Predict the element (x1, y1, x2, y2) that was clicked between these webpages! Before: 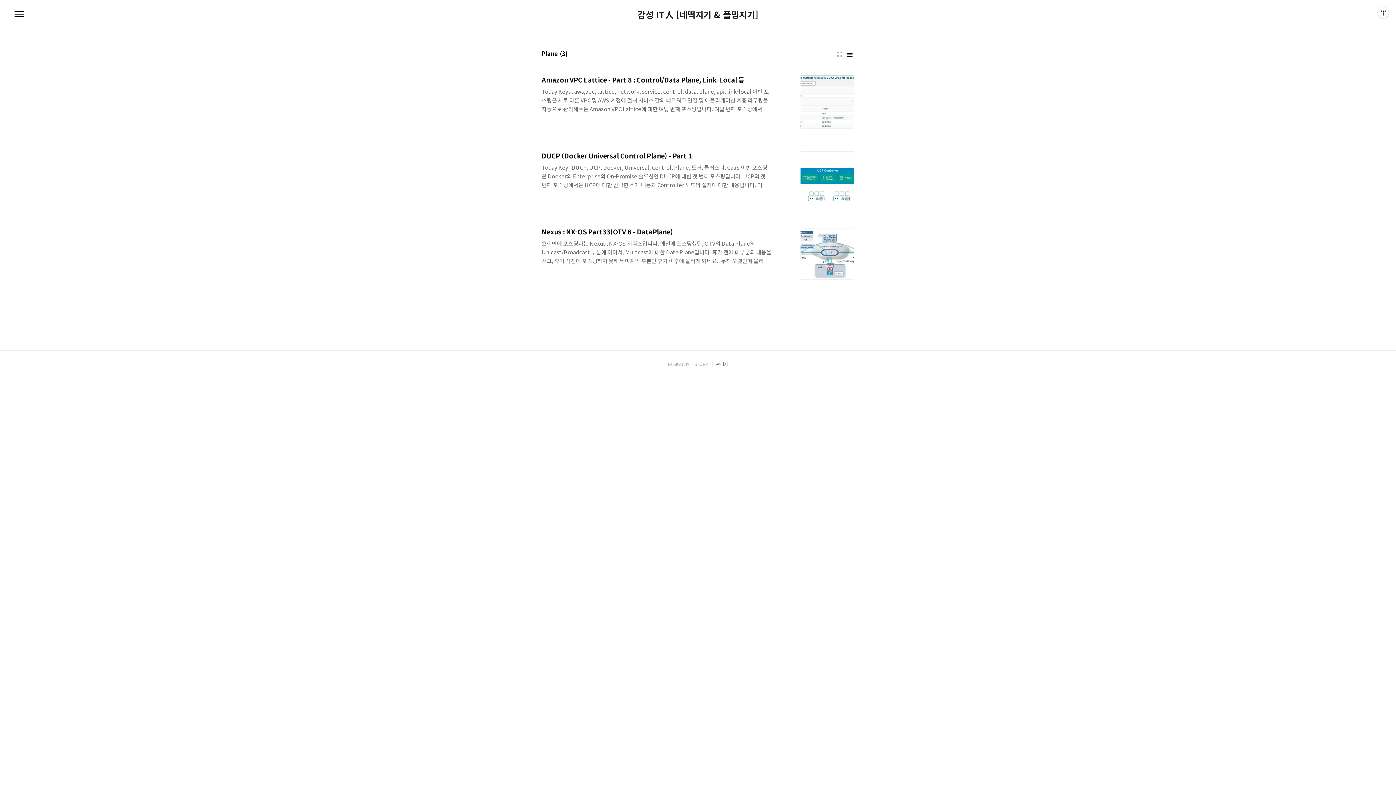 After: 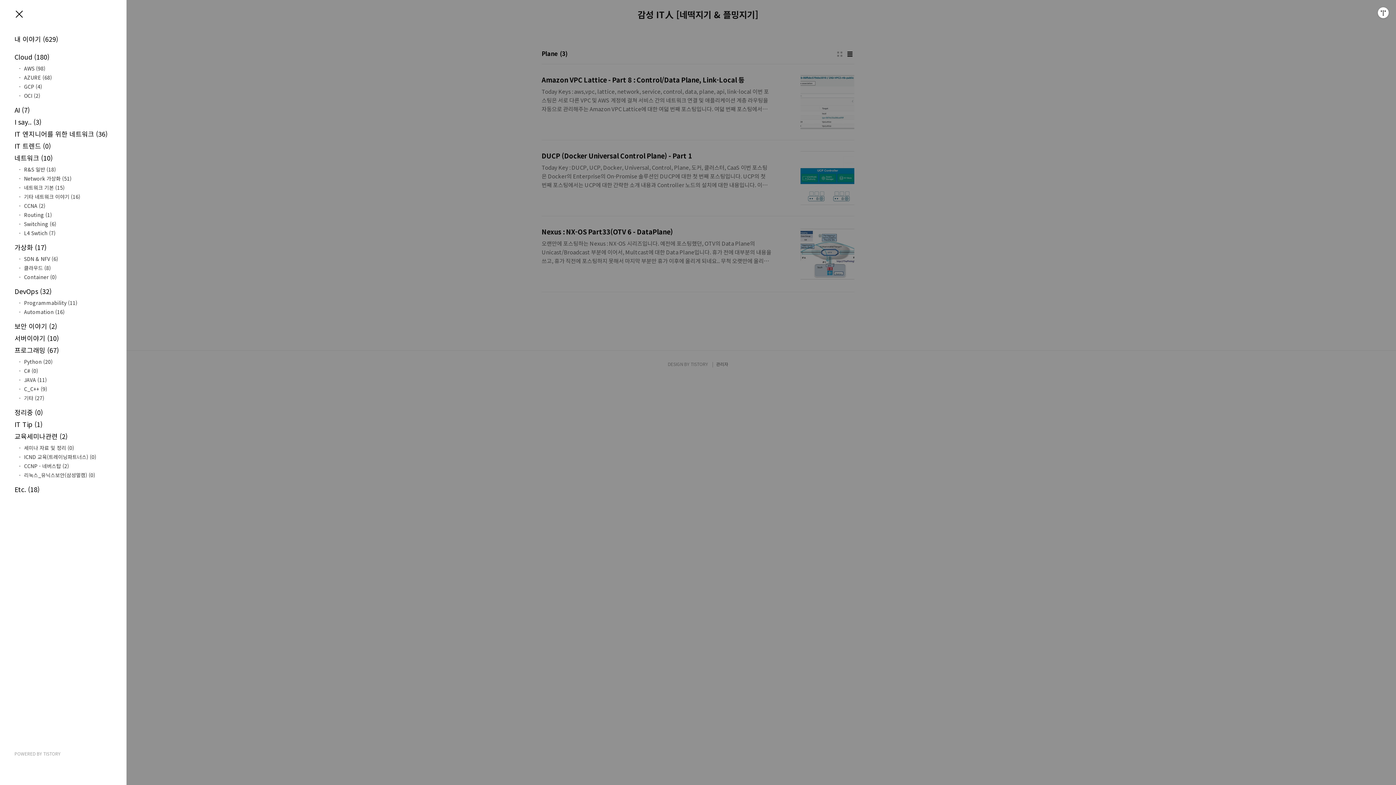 Action: bbox: (12, 7, 26, 21) label: 메뉴